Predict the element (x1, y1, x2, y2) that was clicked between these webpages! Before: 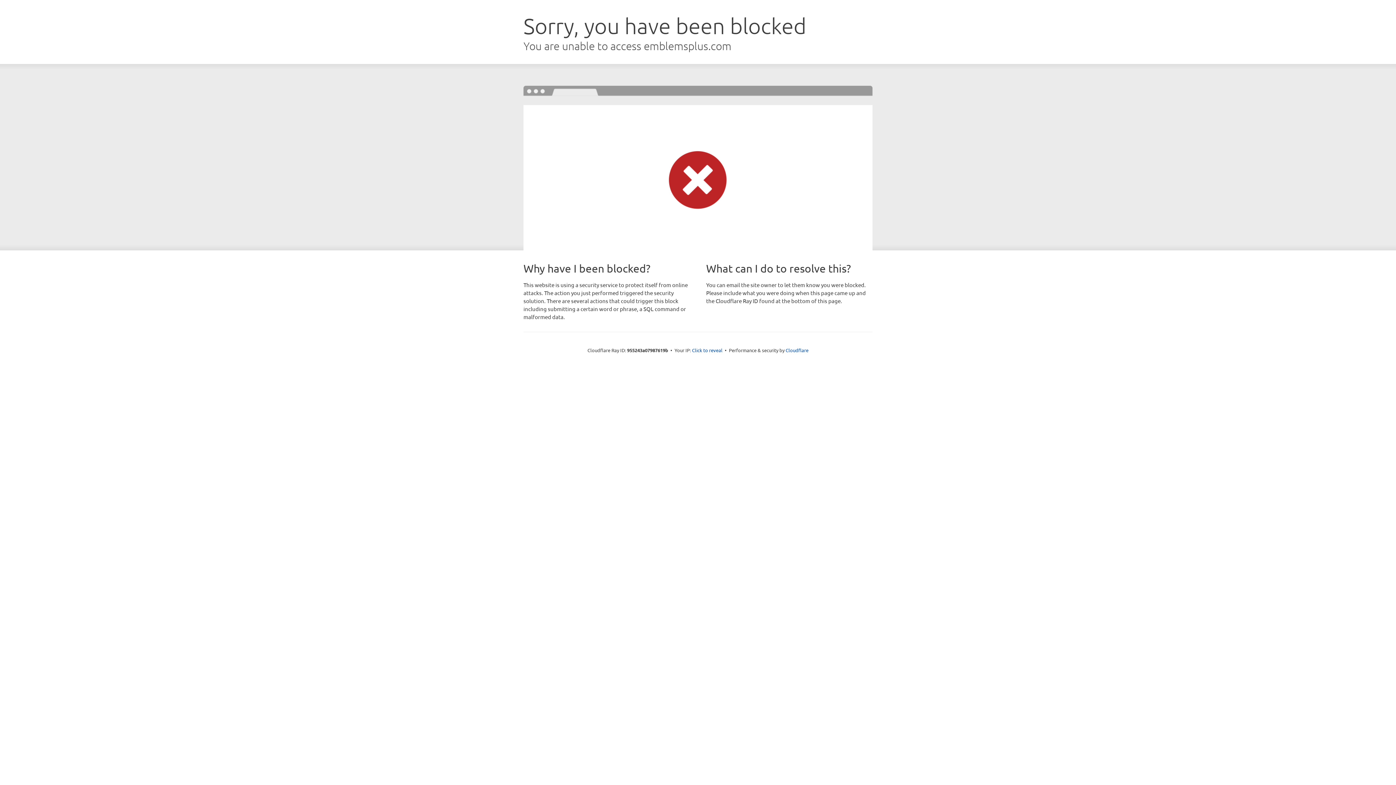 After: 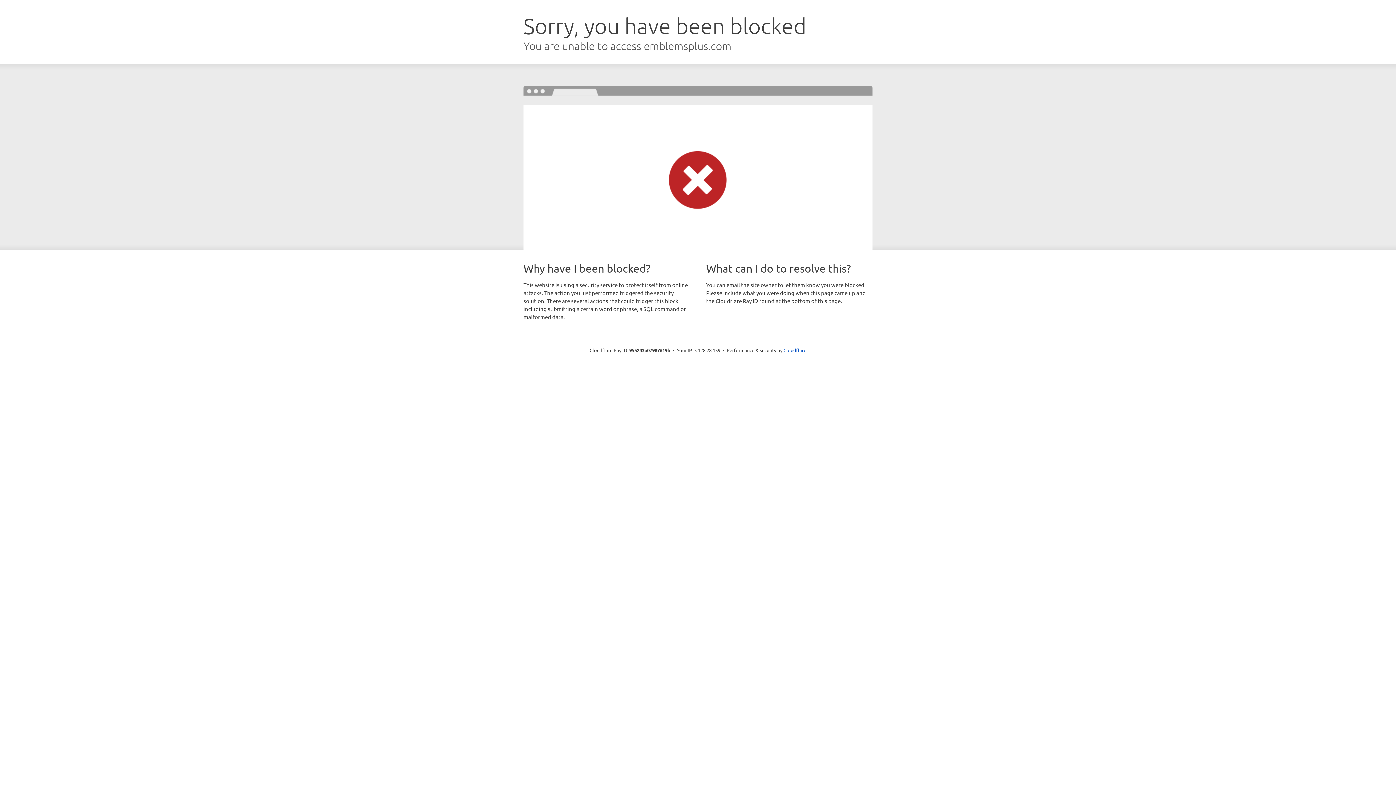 Action: label: Click to reveal bbox: (692, 346, 722, 353)